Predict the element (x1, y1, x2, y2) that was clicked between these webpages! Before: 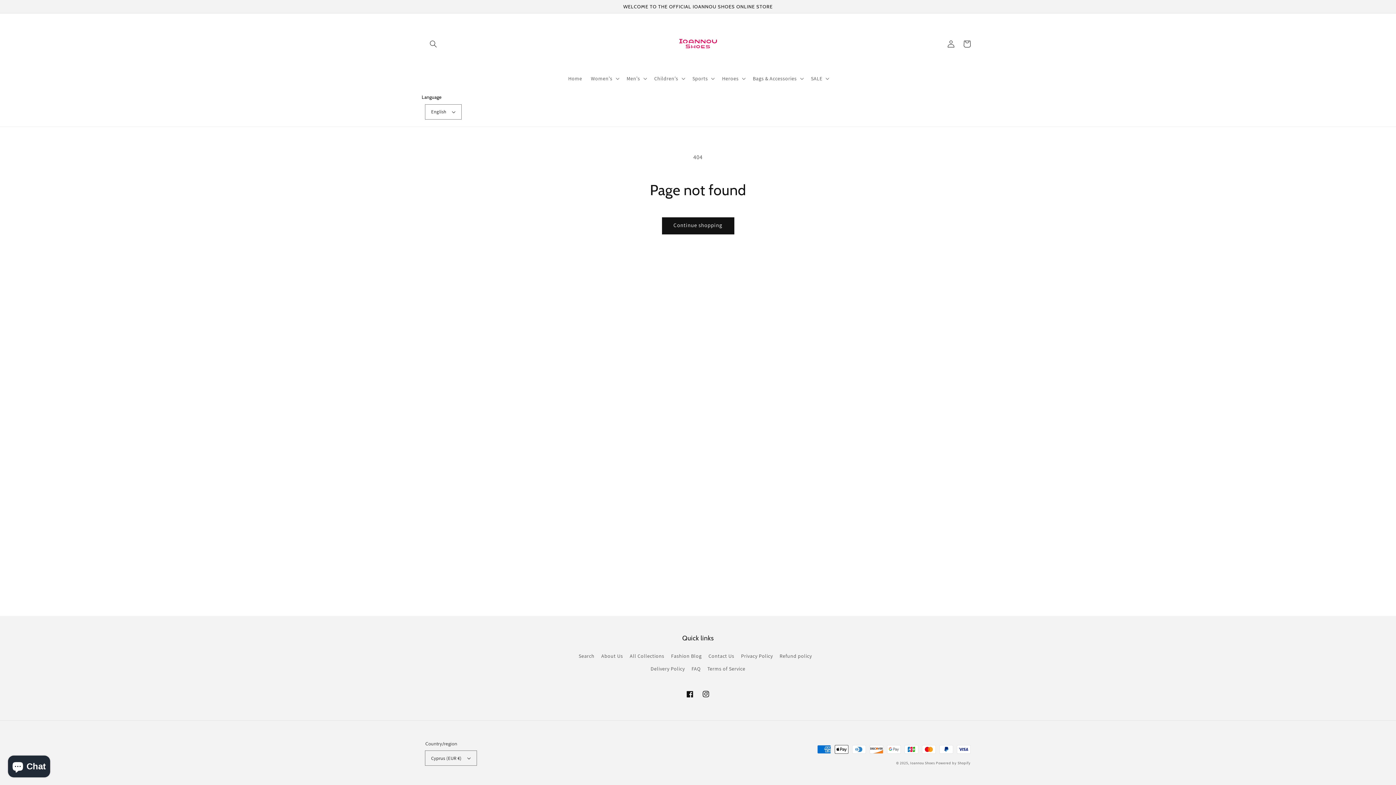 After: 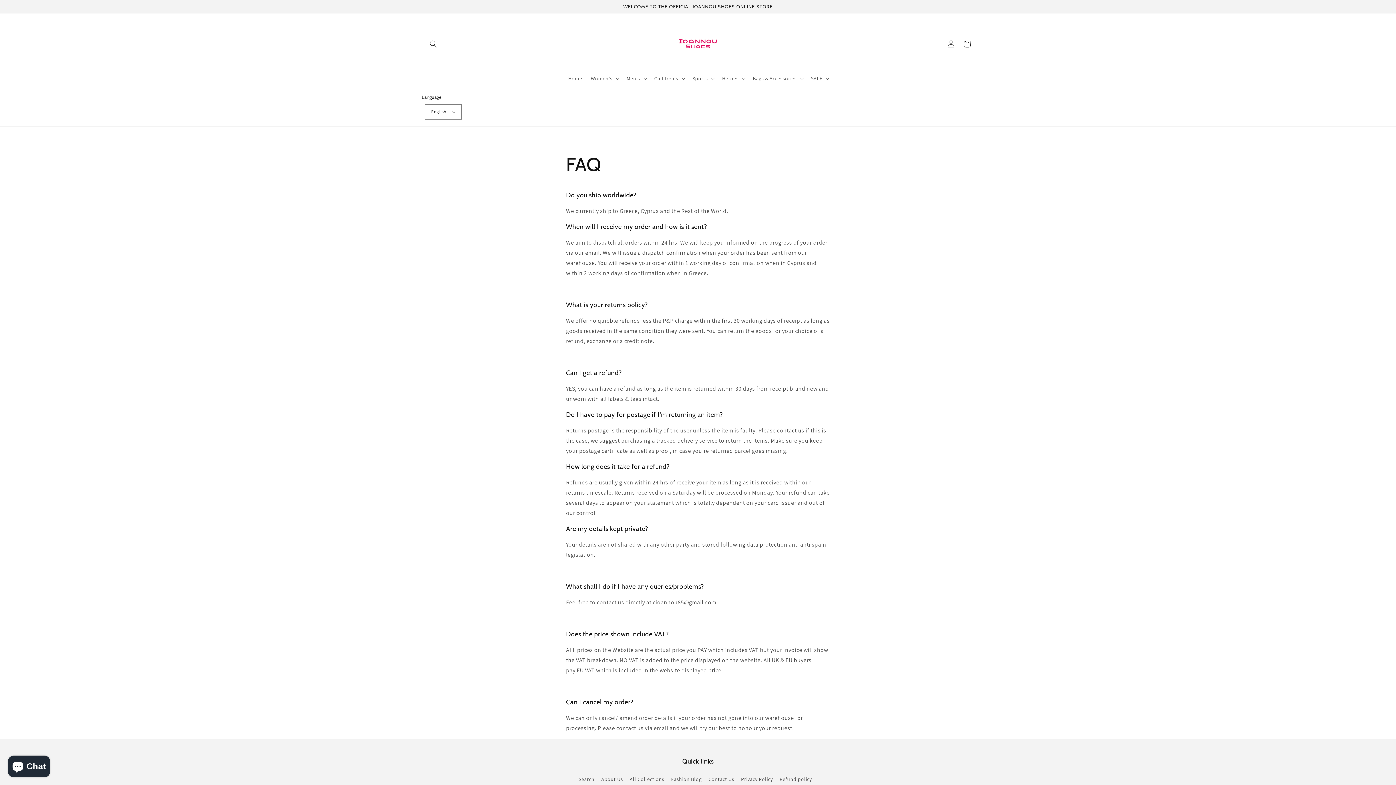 Action: label: FAQ bbox: (691, 662, 700, 675)